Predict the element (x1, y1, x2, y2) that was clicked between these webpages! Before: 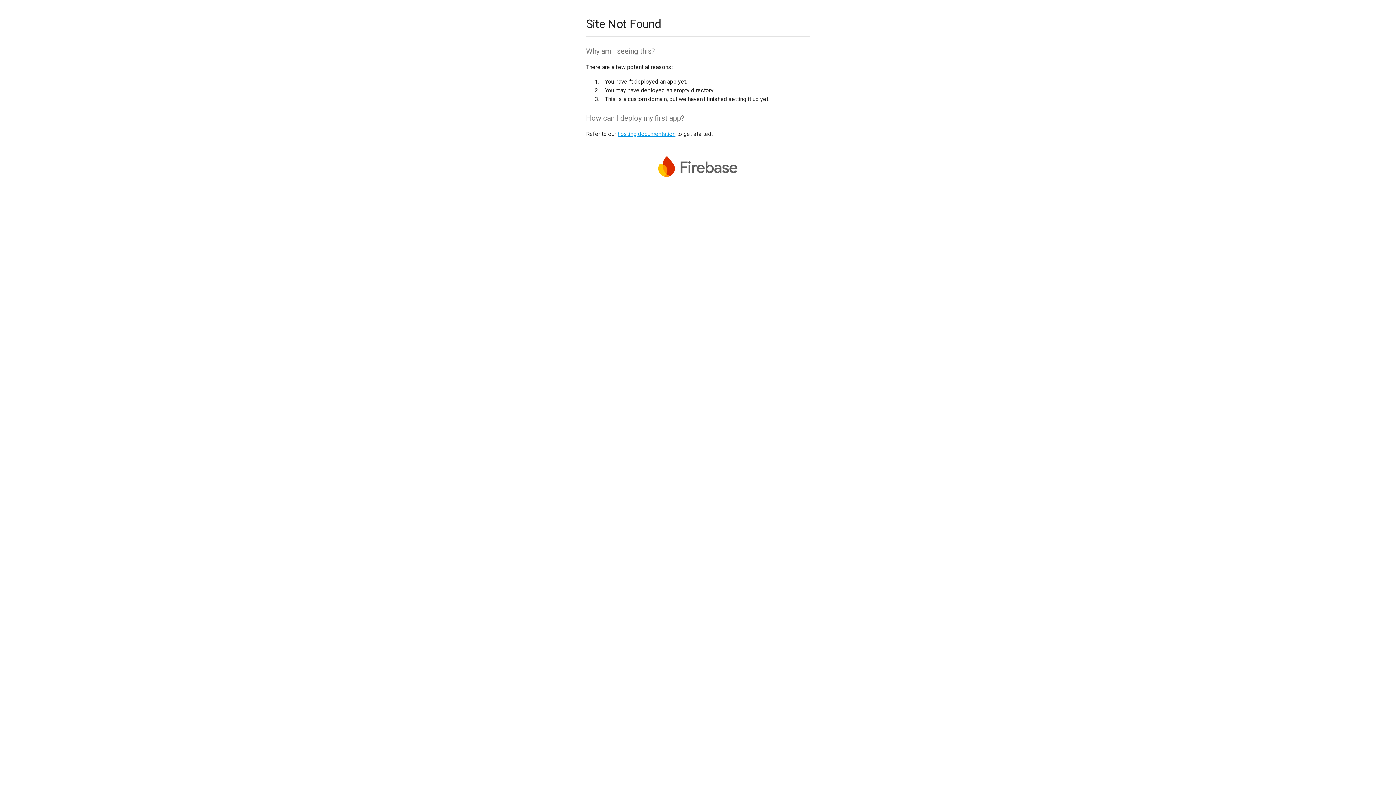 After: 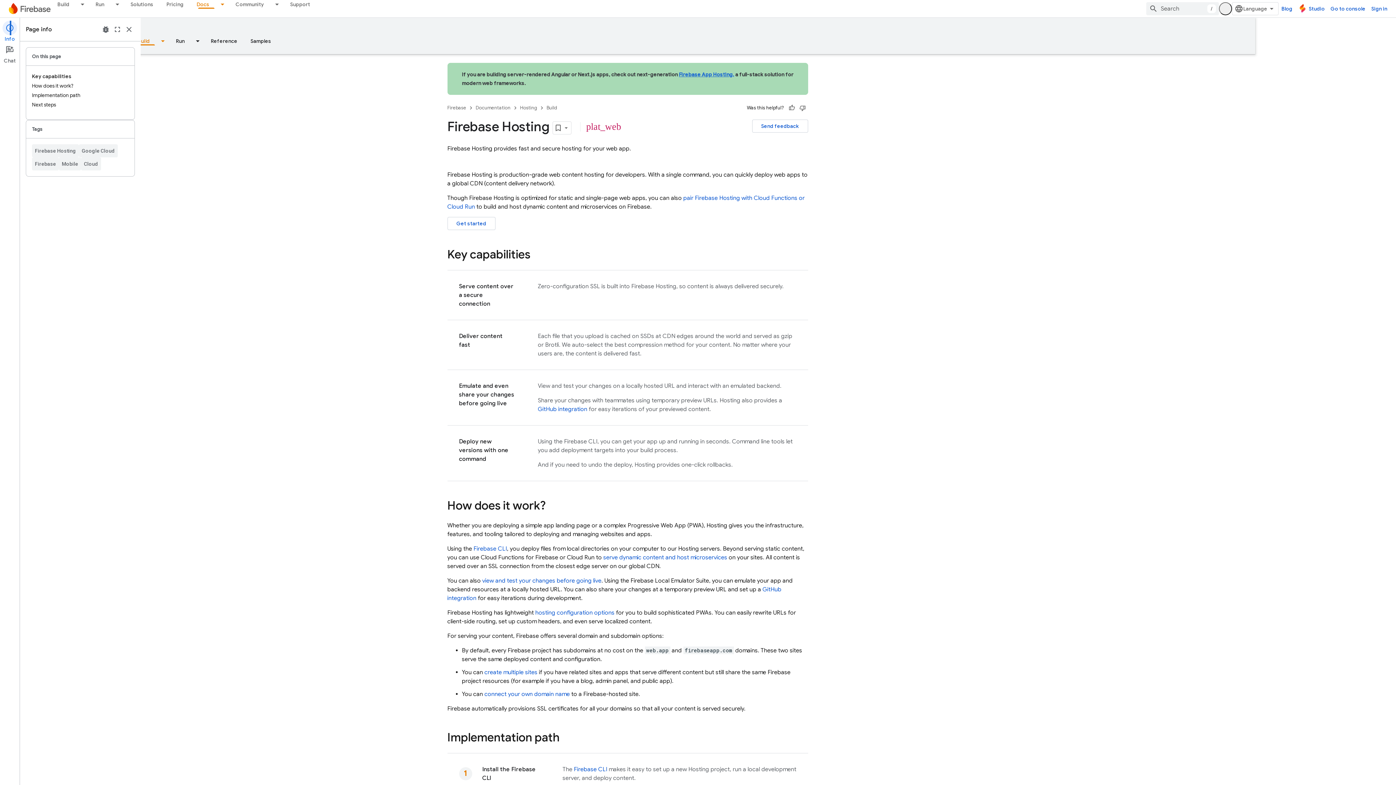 Action: label: hosting documentation bbox: (617, 130, 675, 137)